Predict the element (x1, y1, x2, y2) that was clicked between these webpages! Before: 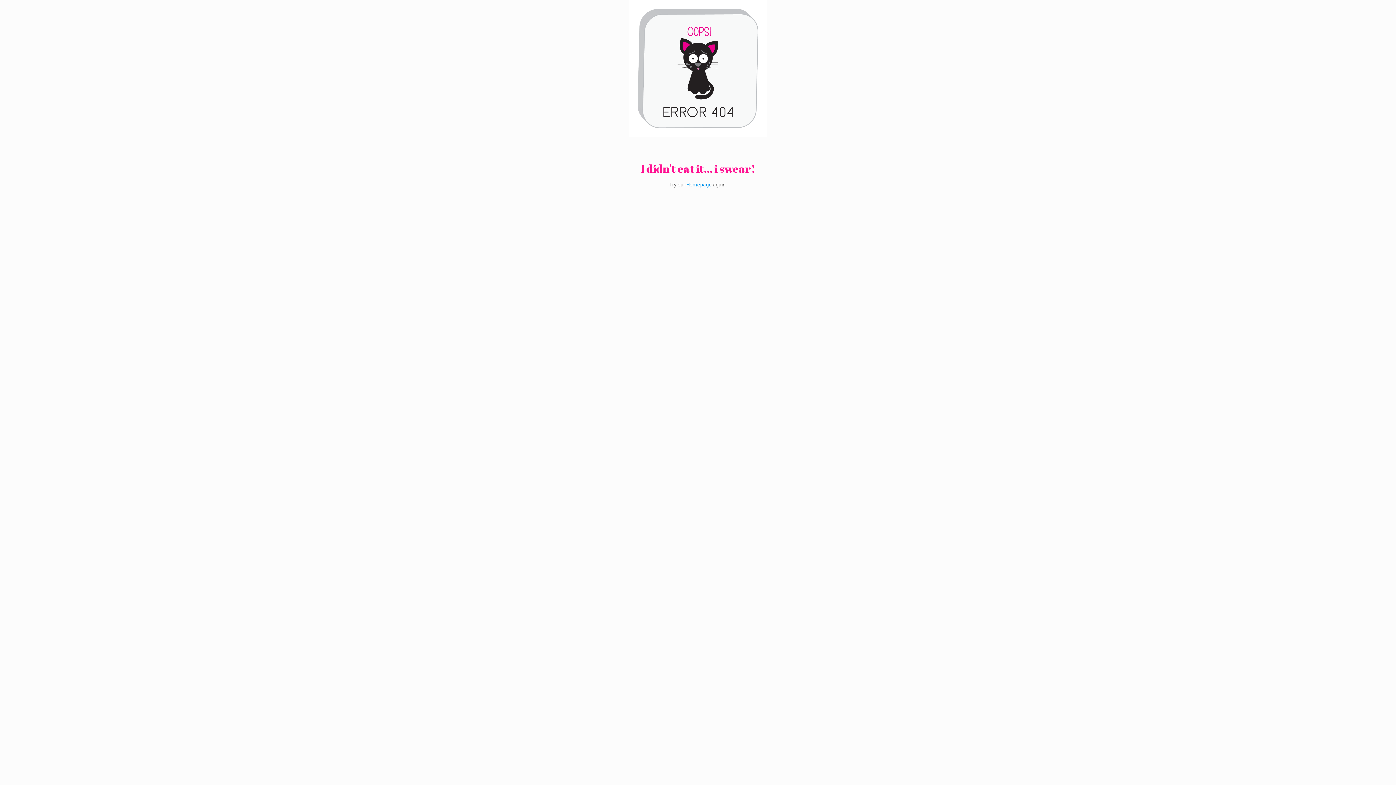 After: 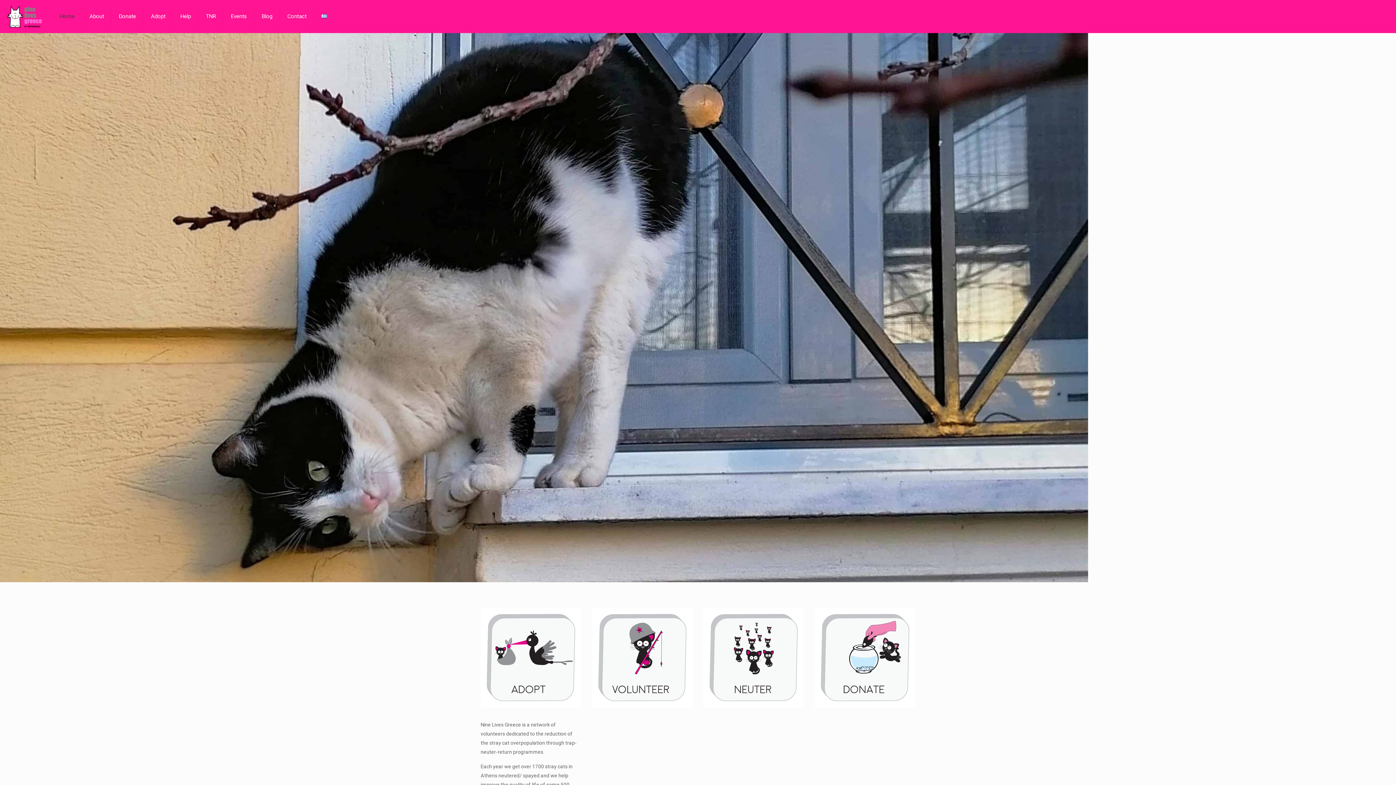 Action: bbox: (686, 181, 711, 187) label: Homepage